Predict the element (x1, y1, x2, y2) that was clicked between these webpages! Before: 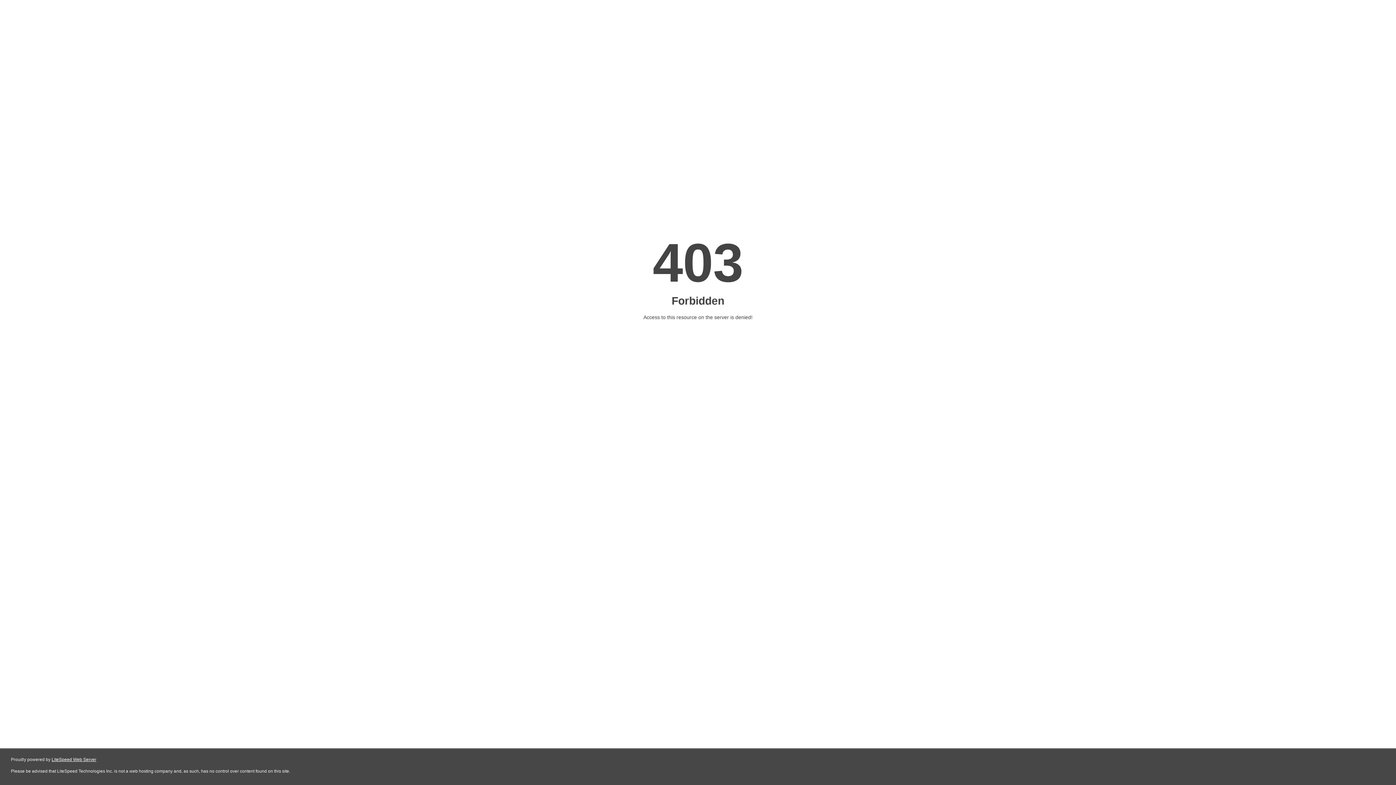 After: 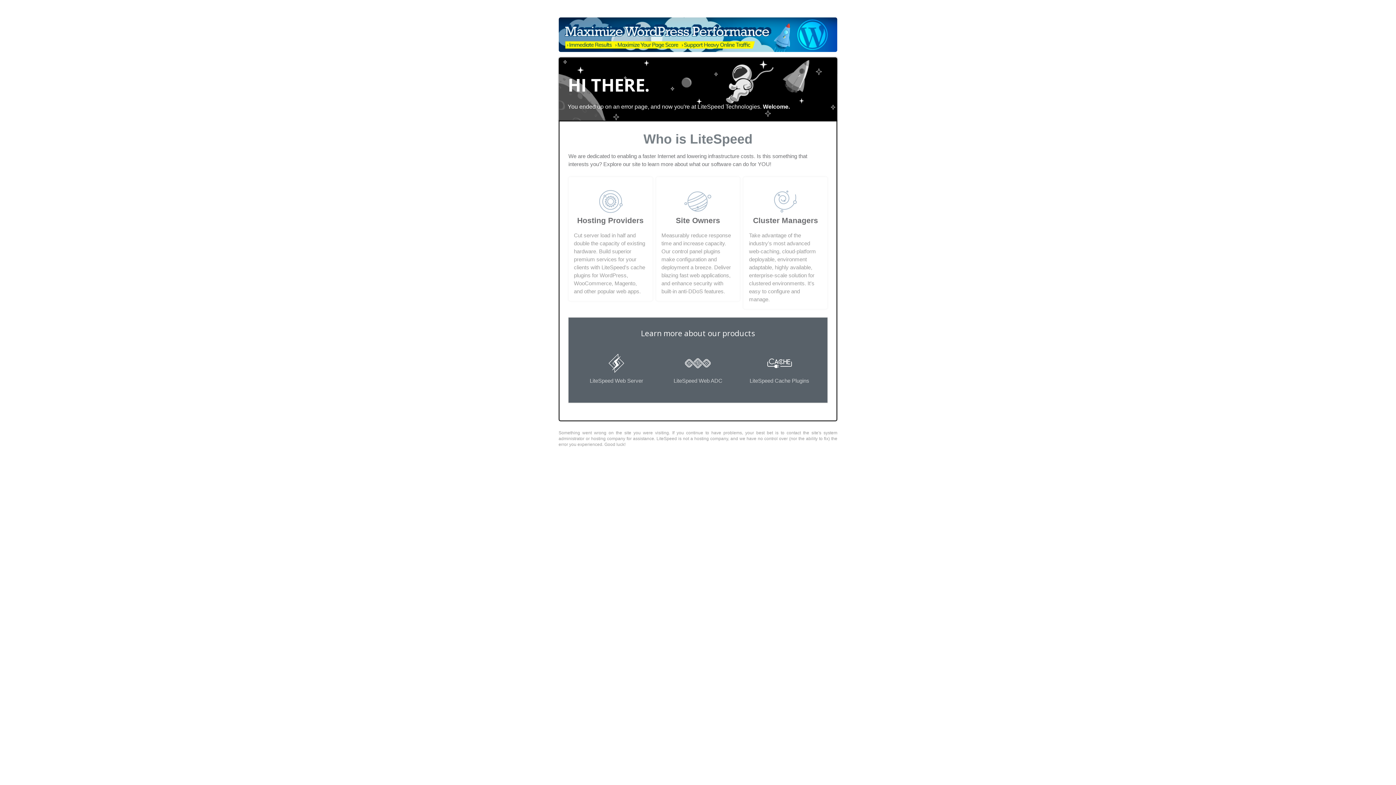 Action: bbox: (51, 757, 96, 762) label: LiteSpeed Web Server